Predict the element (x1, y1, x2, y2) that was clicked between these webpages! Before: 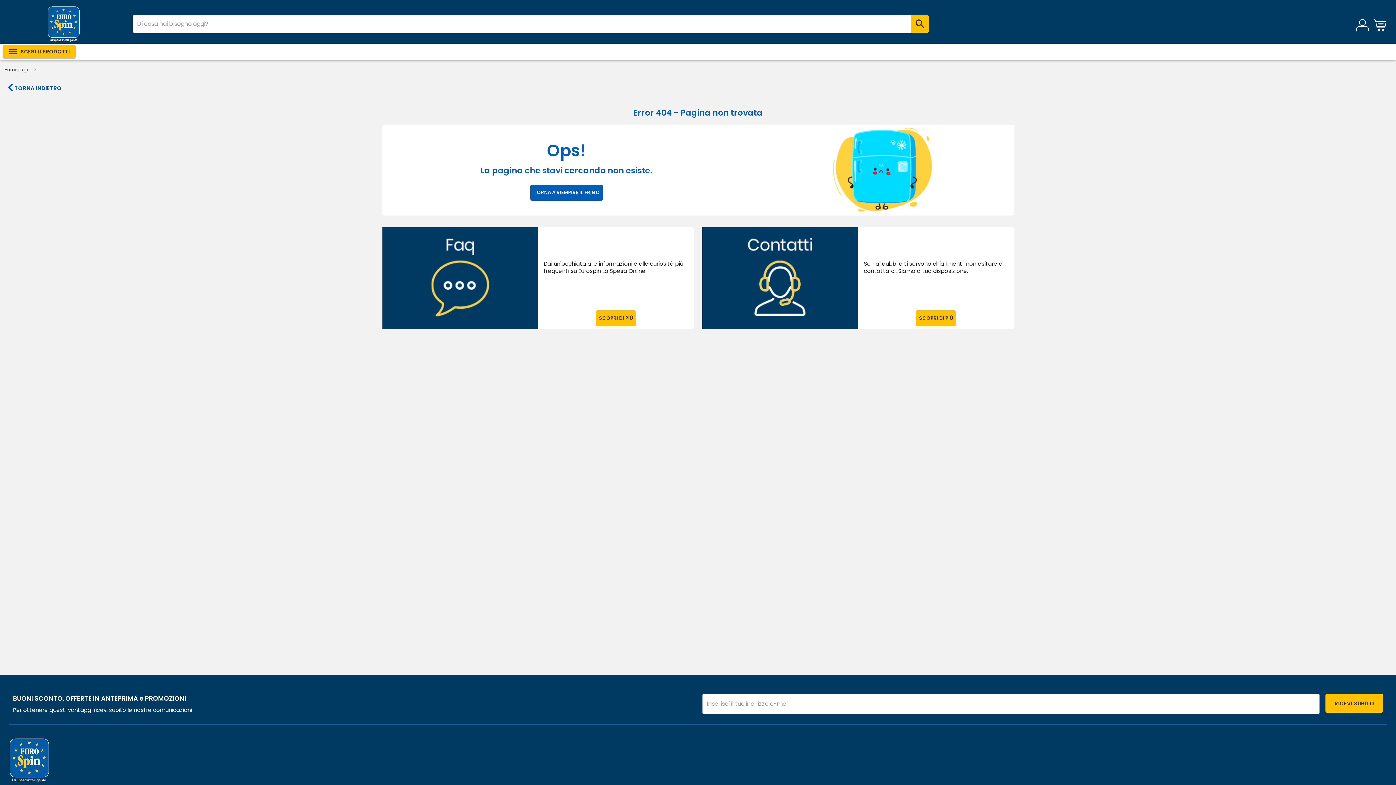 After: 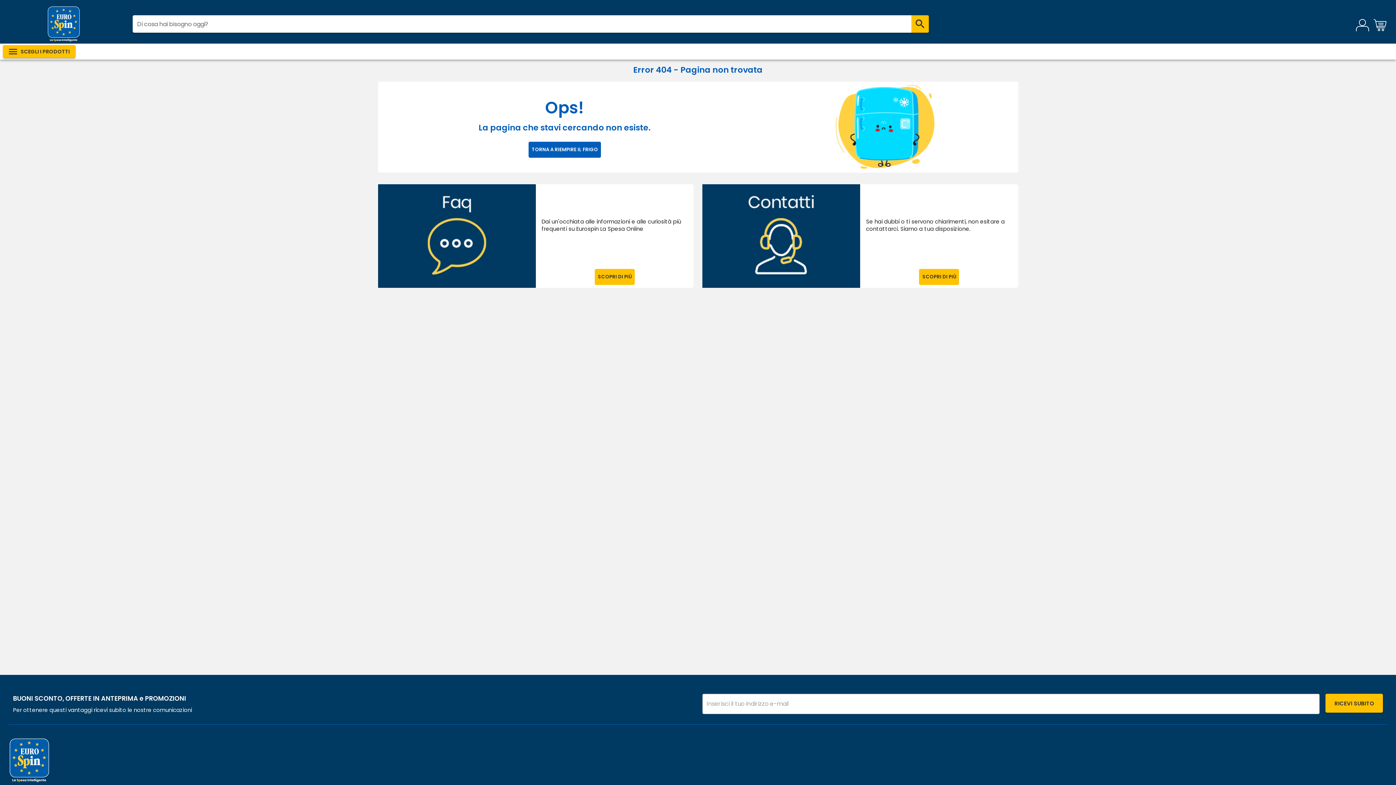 Action: bbox: (4, 66, 29, 72) label: Homepage